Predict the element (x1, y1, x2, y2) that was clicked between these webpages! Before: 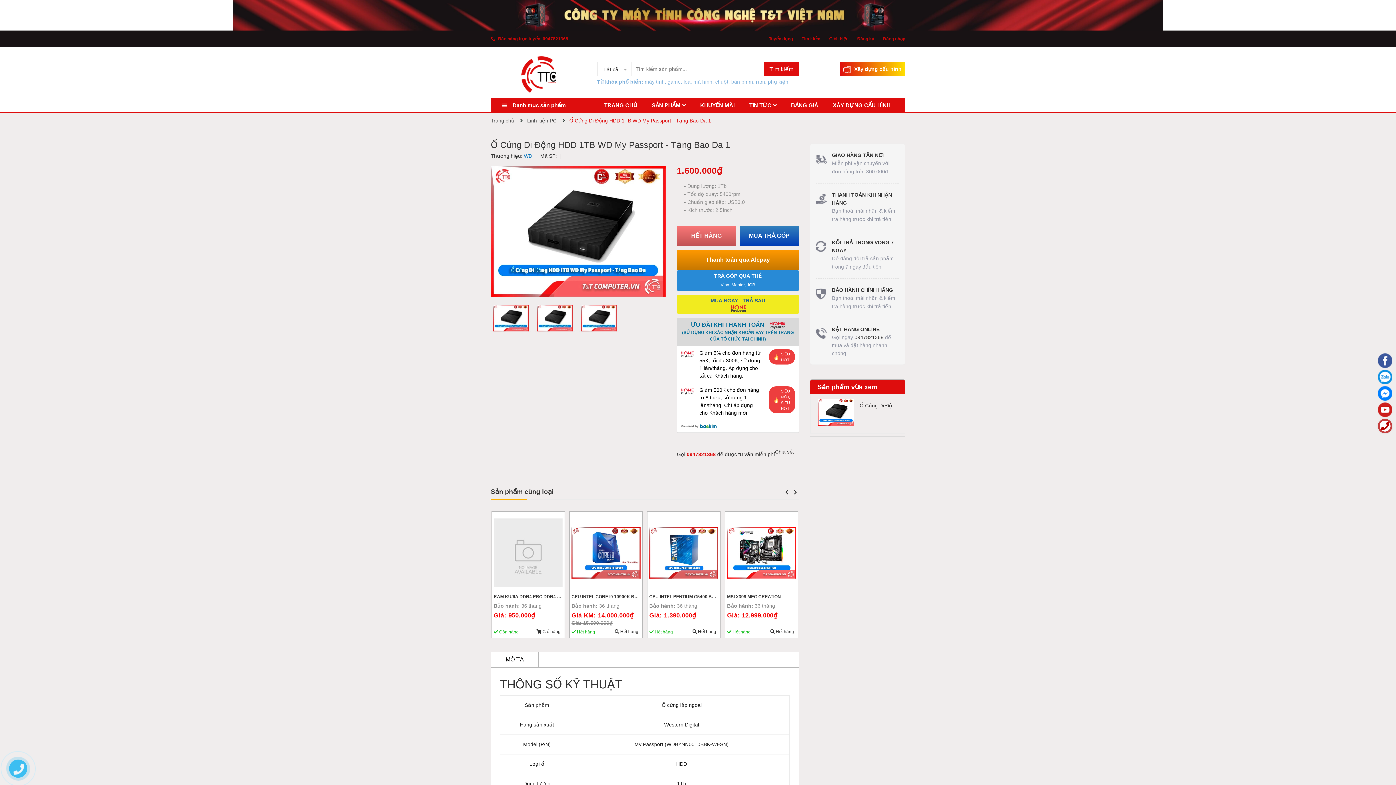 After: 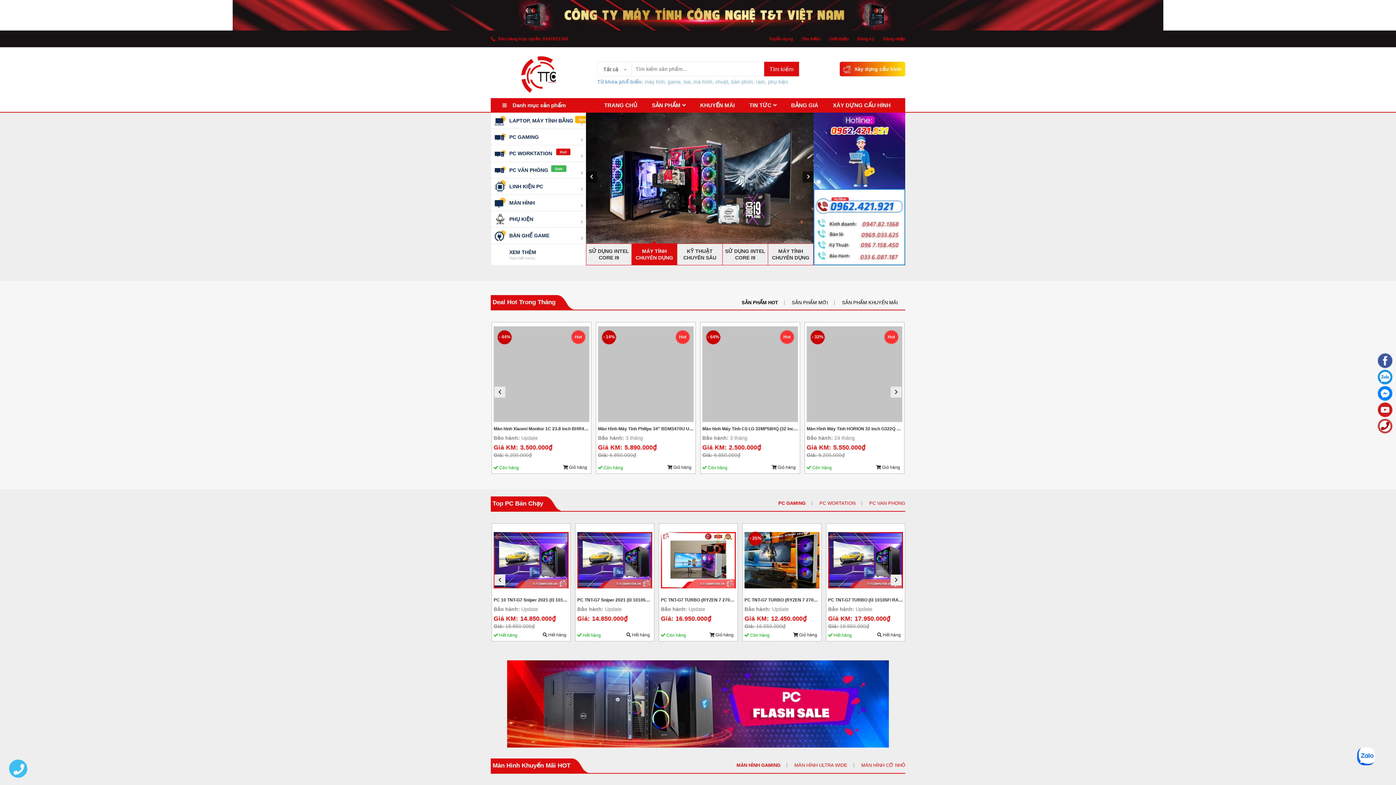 Action: bbox: (604, 98, 637, 112) label: TRANG CHỦ